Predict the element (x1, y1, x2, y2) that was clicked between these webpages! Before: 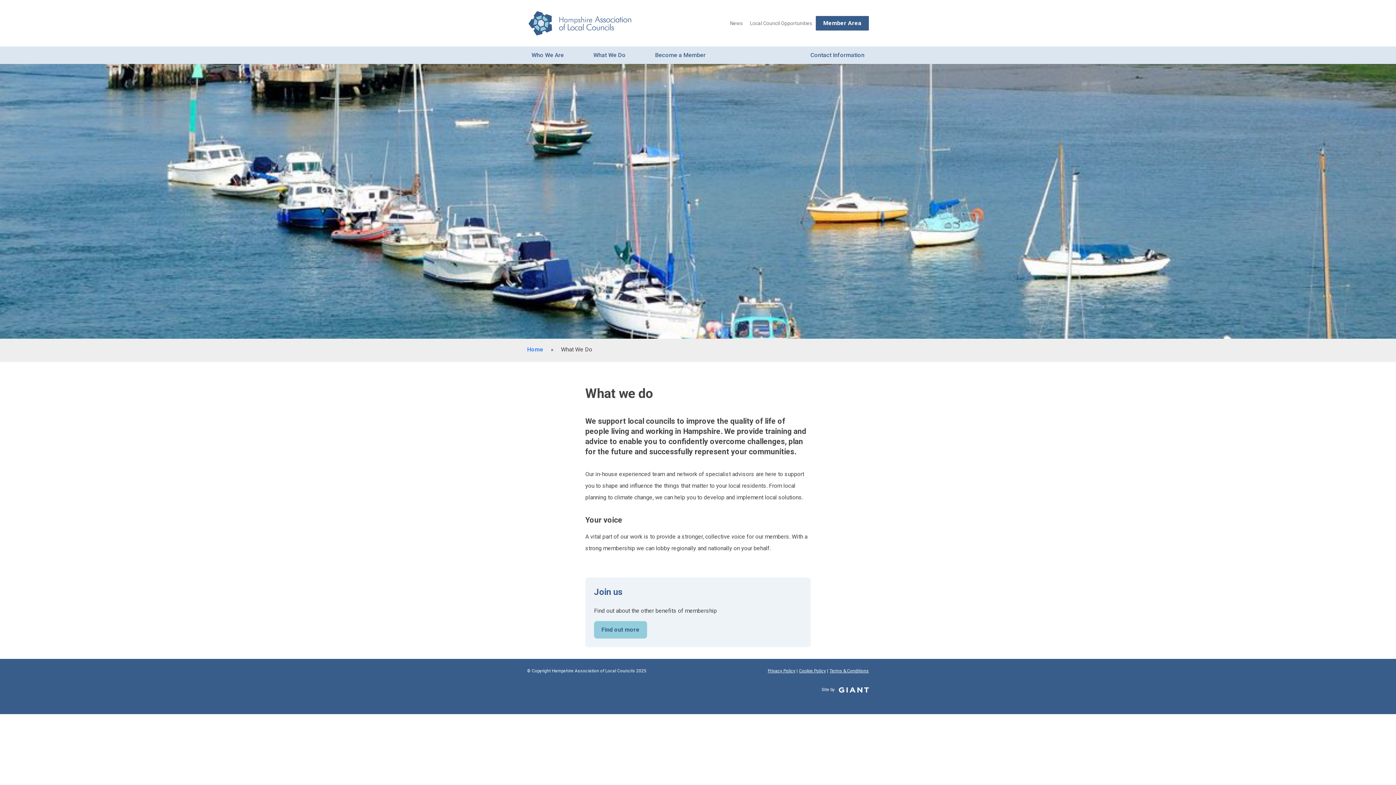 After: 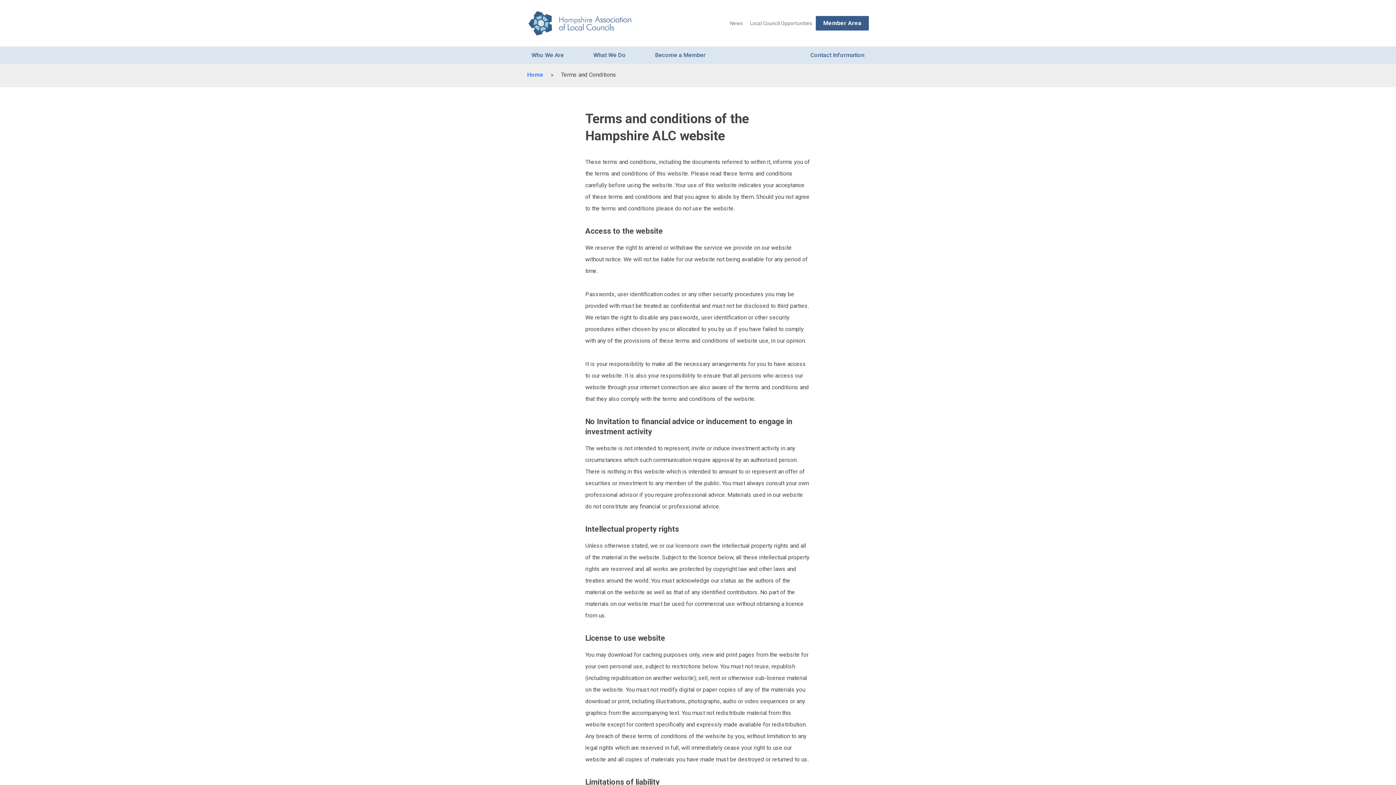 Action: label: Terms & Conditions bbox: (829, 668, 869, 673)